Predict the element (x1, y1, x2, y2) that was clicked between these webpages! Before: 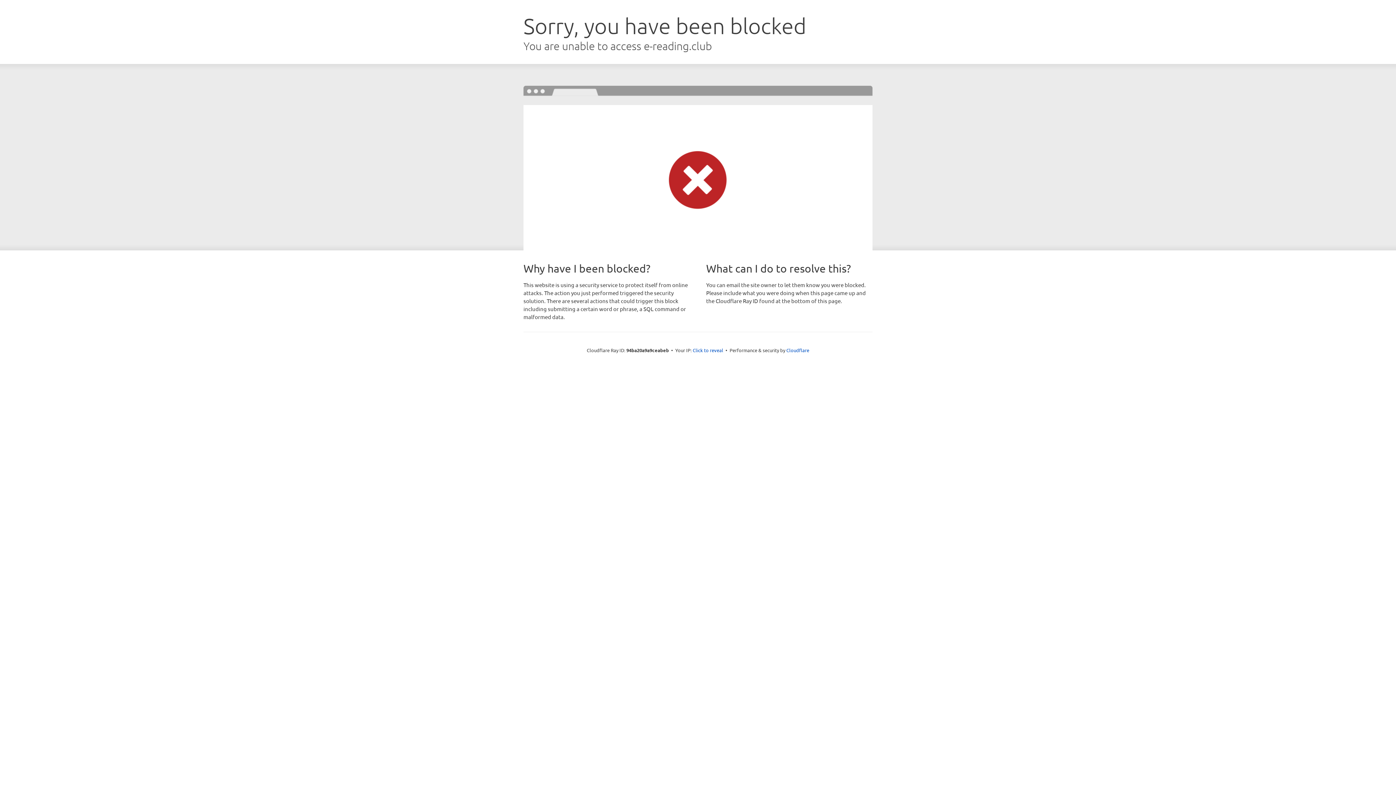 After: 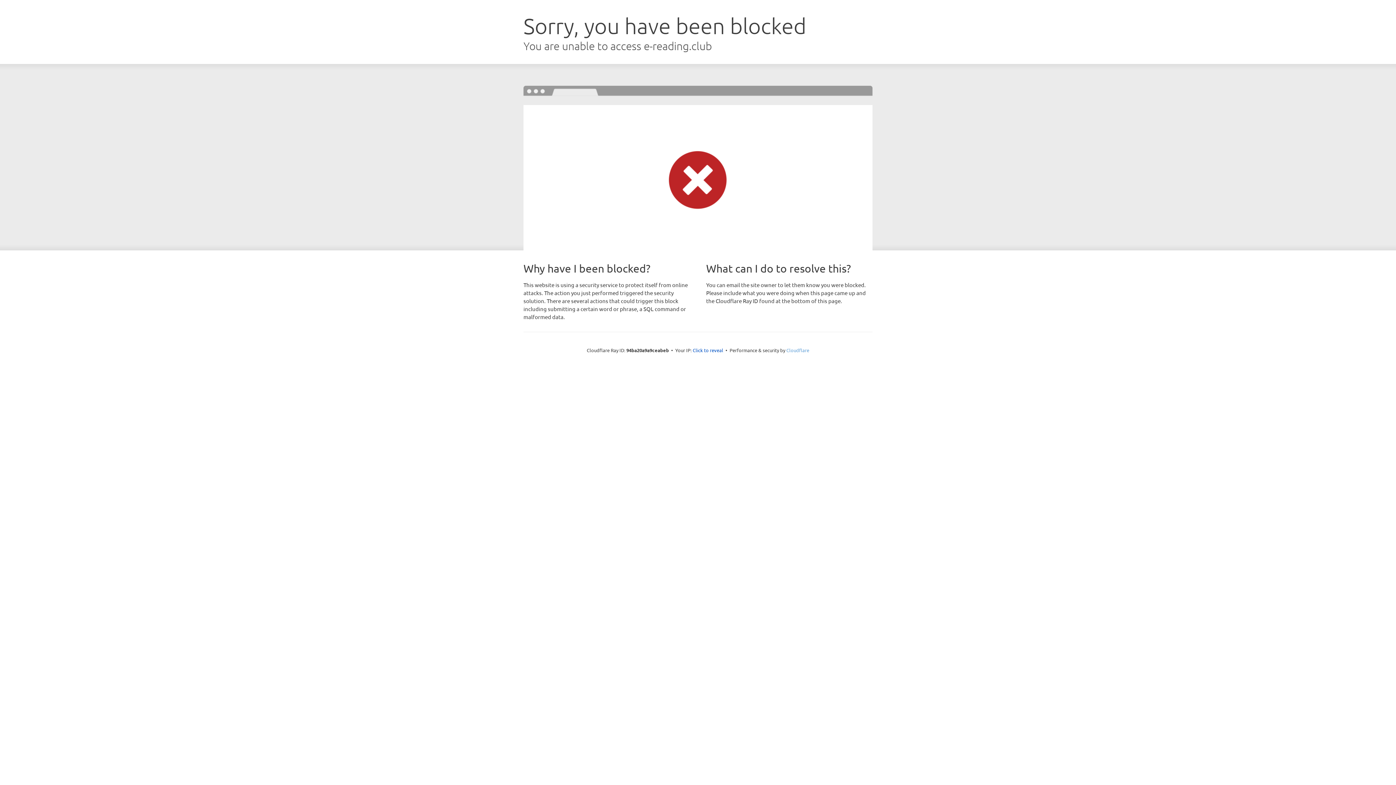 Action: label: Cloudflare bbox: (786, 347, 809, 353)